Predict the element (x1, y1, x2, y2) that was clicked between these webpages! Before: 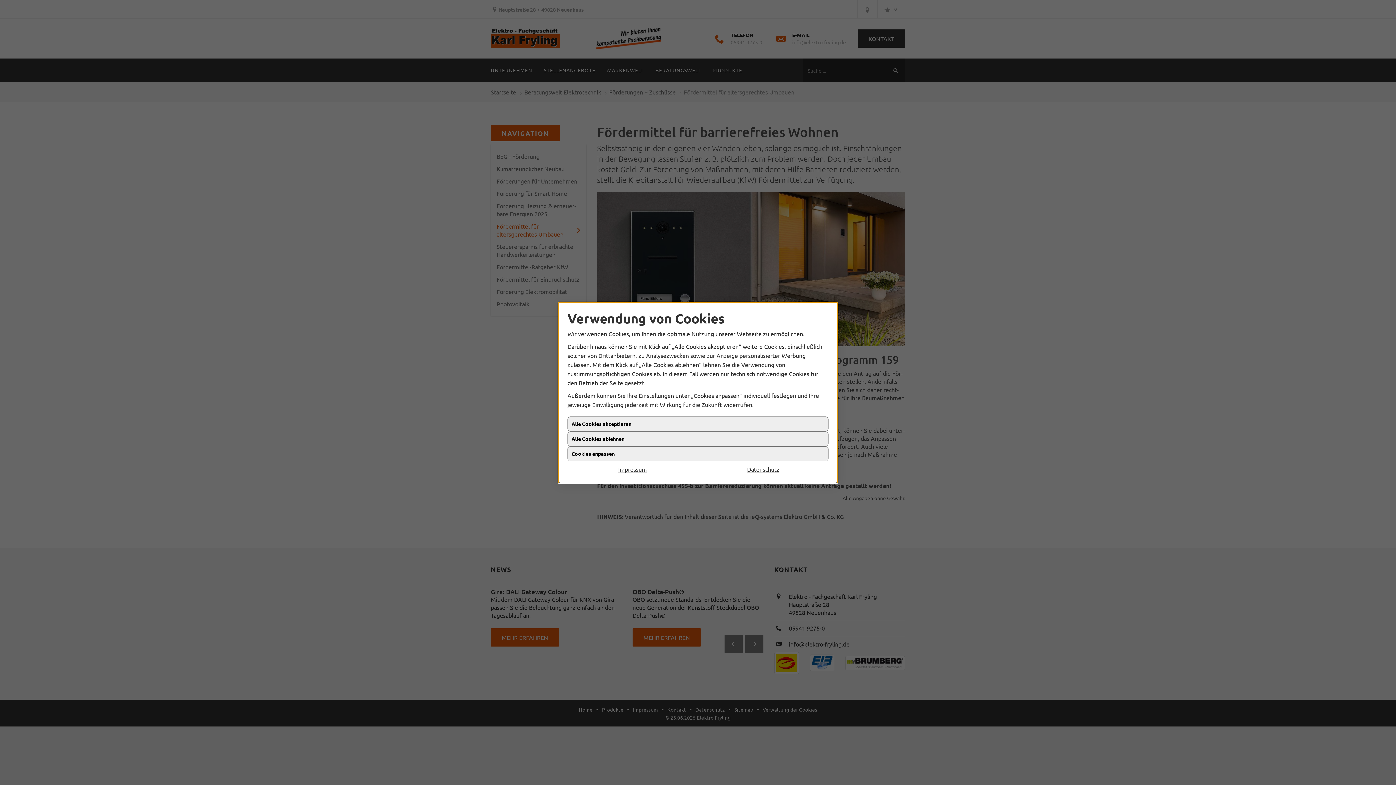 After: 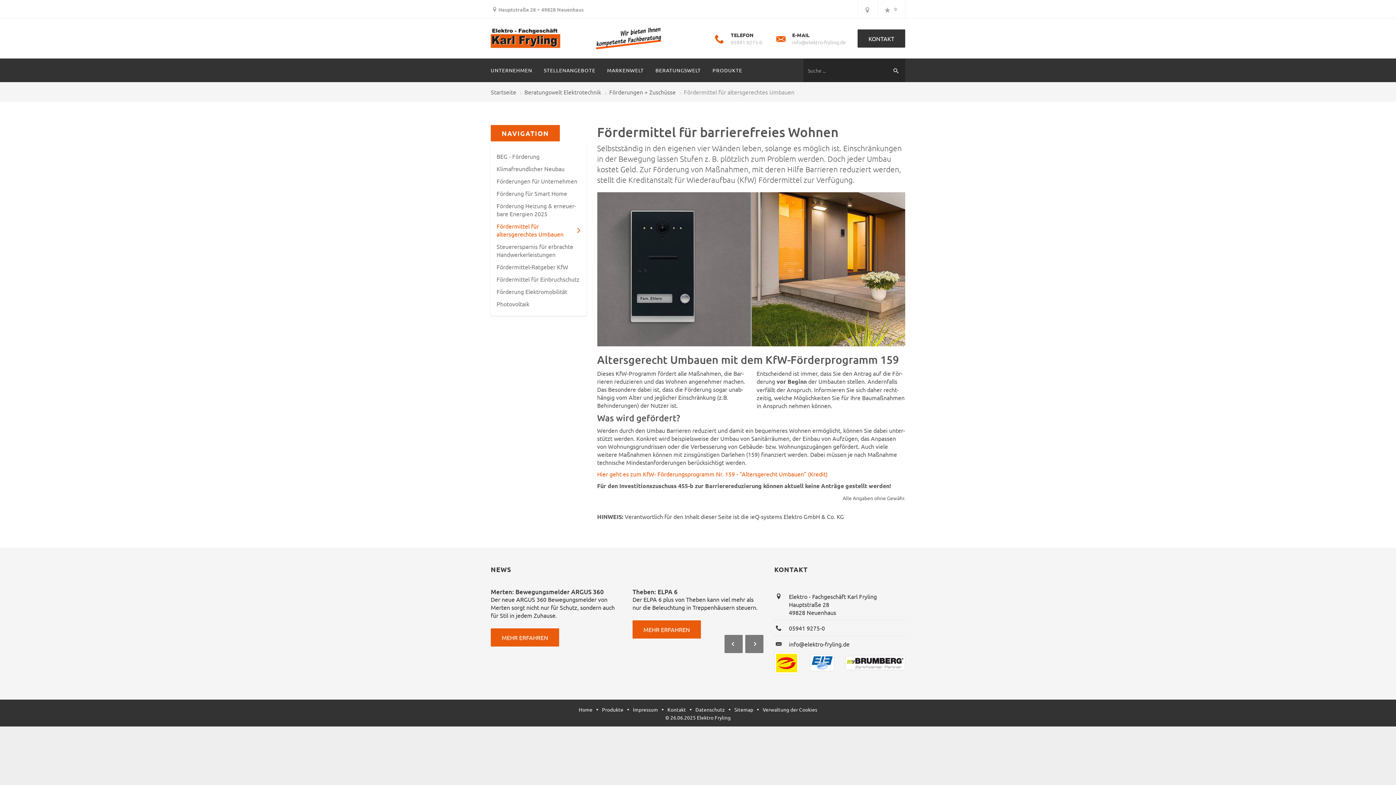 Action: bbox: (567, 422, 828, 437) label: Alle Cookies akzeptieren